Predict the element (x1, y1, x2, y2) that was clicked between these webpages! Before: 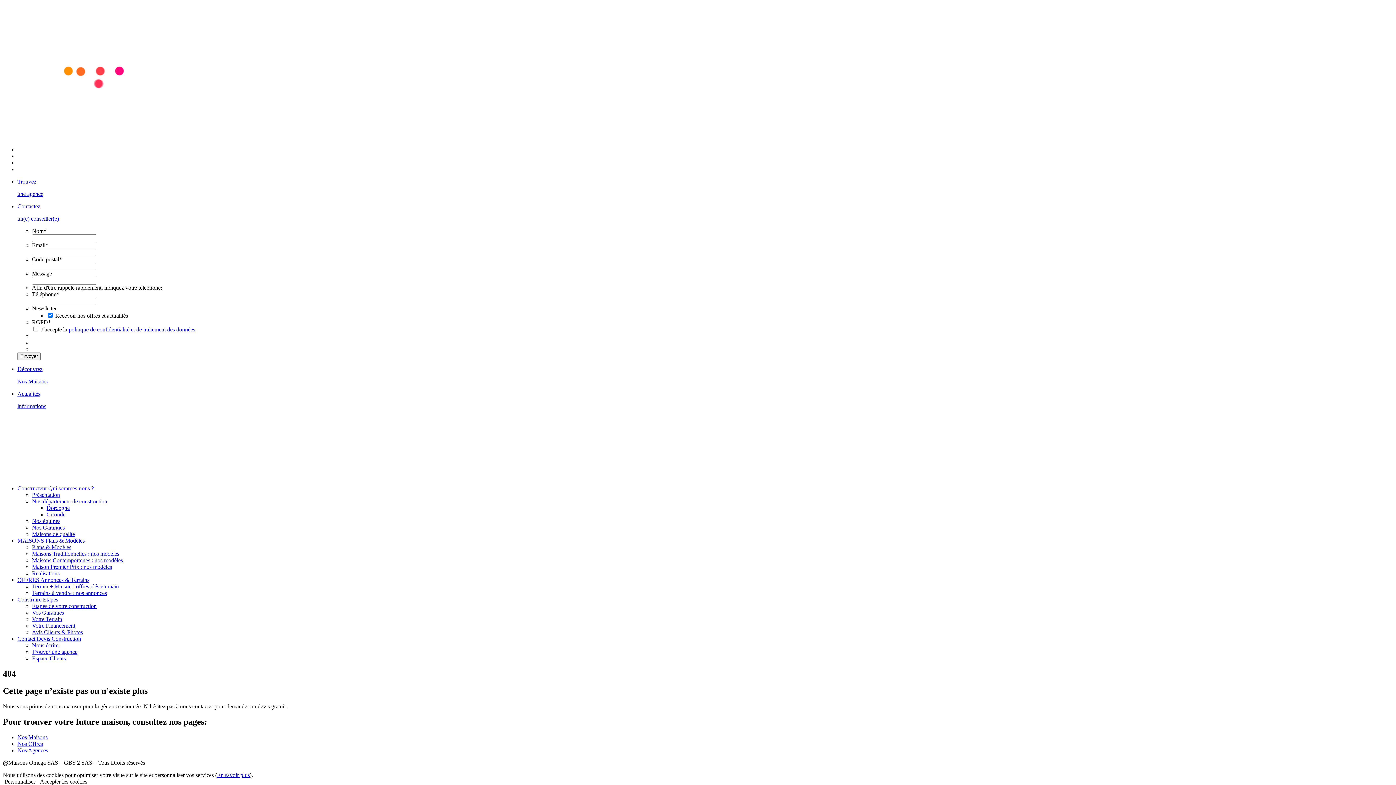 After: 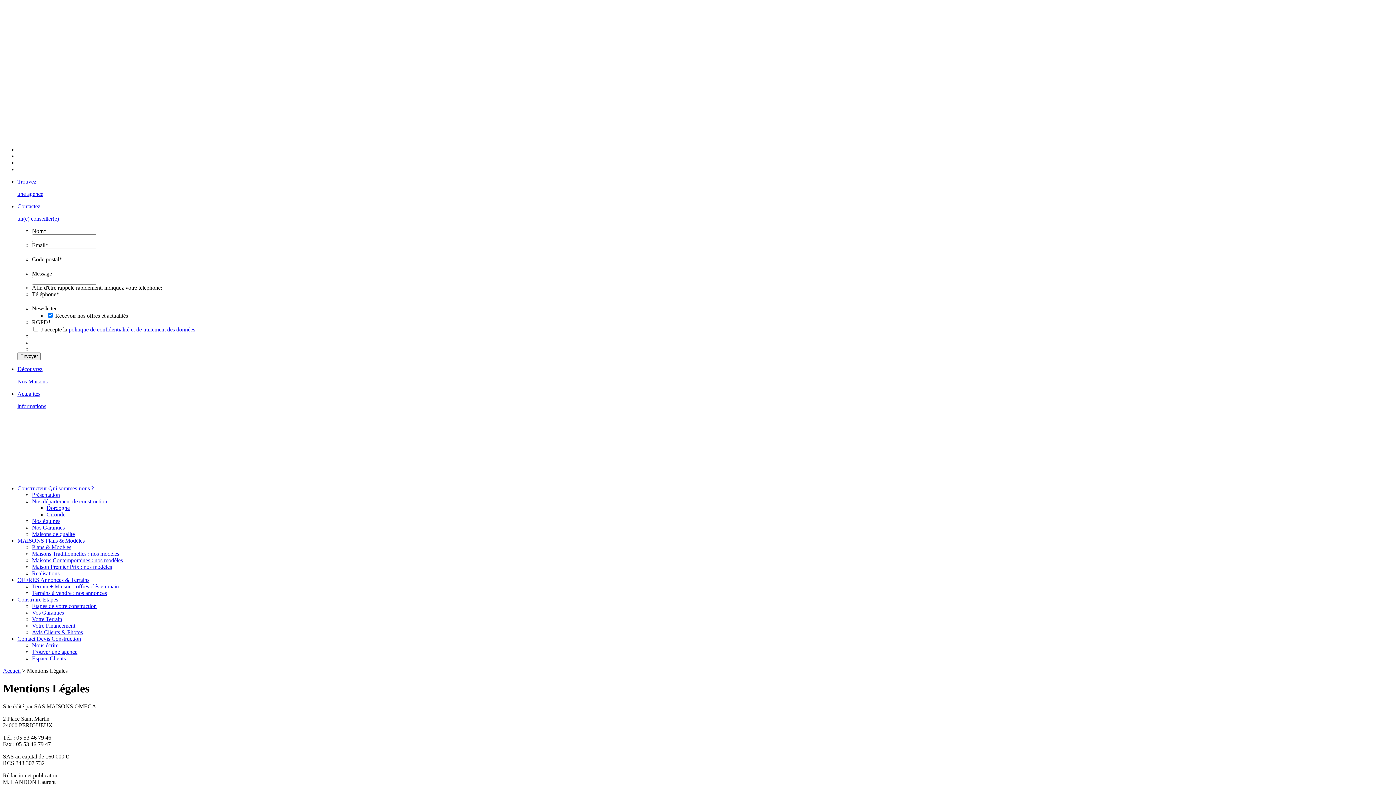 Action: label: politique de confidentialité et de traitement des données bbox: (68, 326, 195, 332)